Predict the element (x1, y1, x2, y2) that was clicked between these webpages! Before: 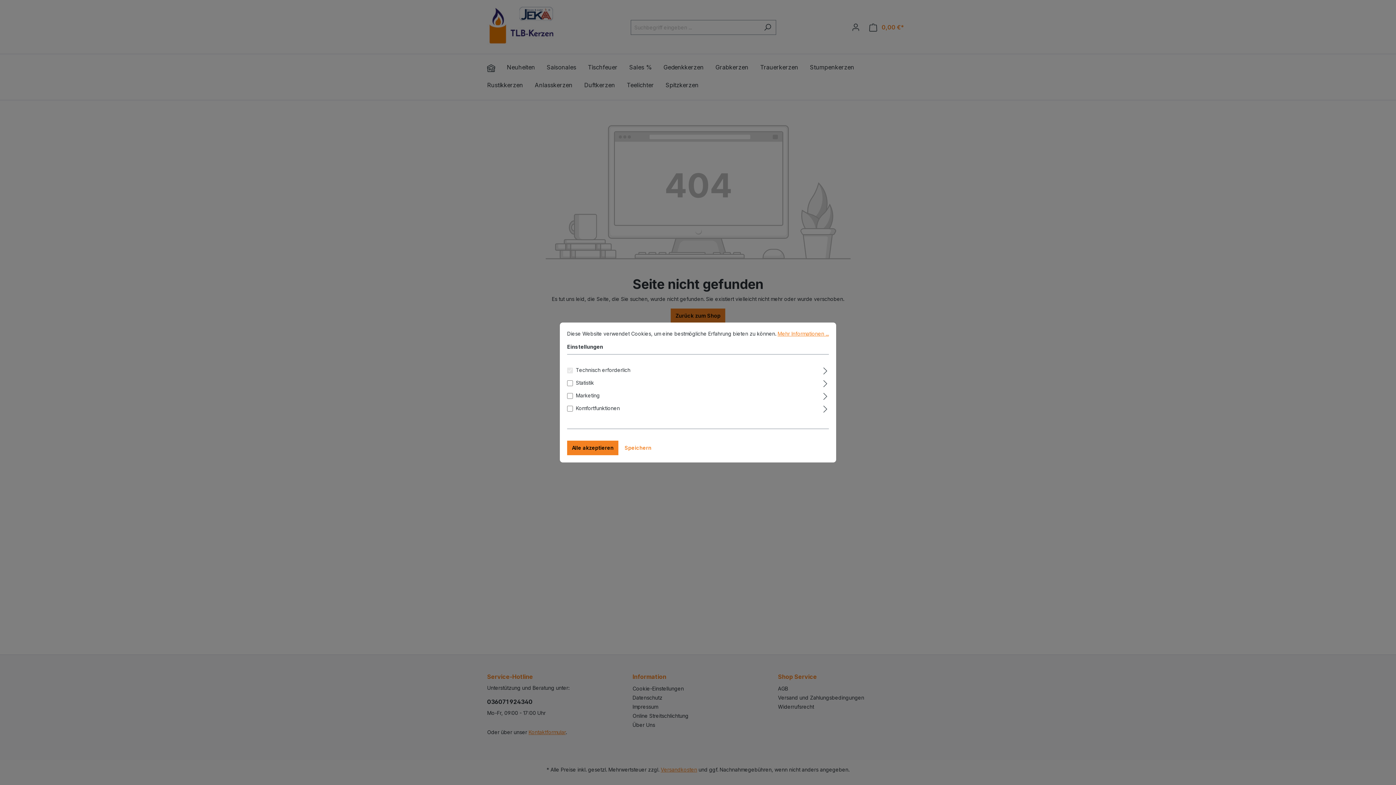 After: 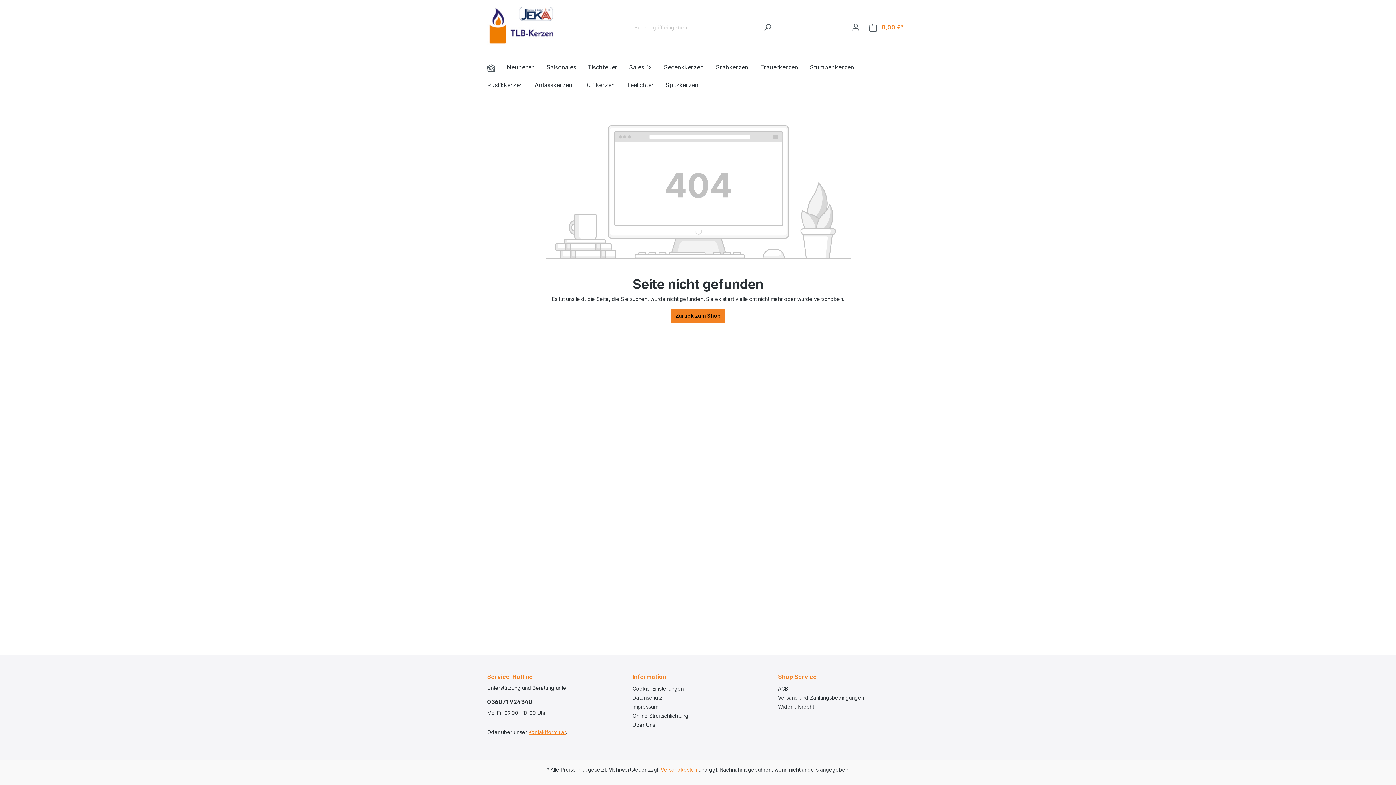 Action: bbox: (567, 440, 618, 455) label: Alle akzeptieren